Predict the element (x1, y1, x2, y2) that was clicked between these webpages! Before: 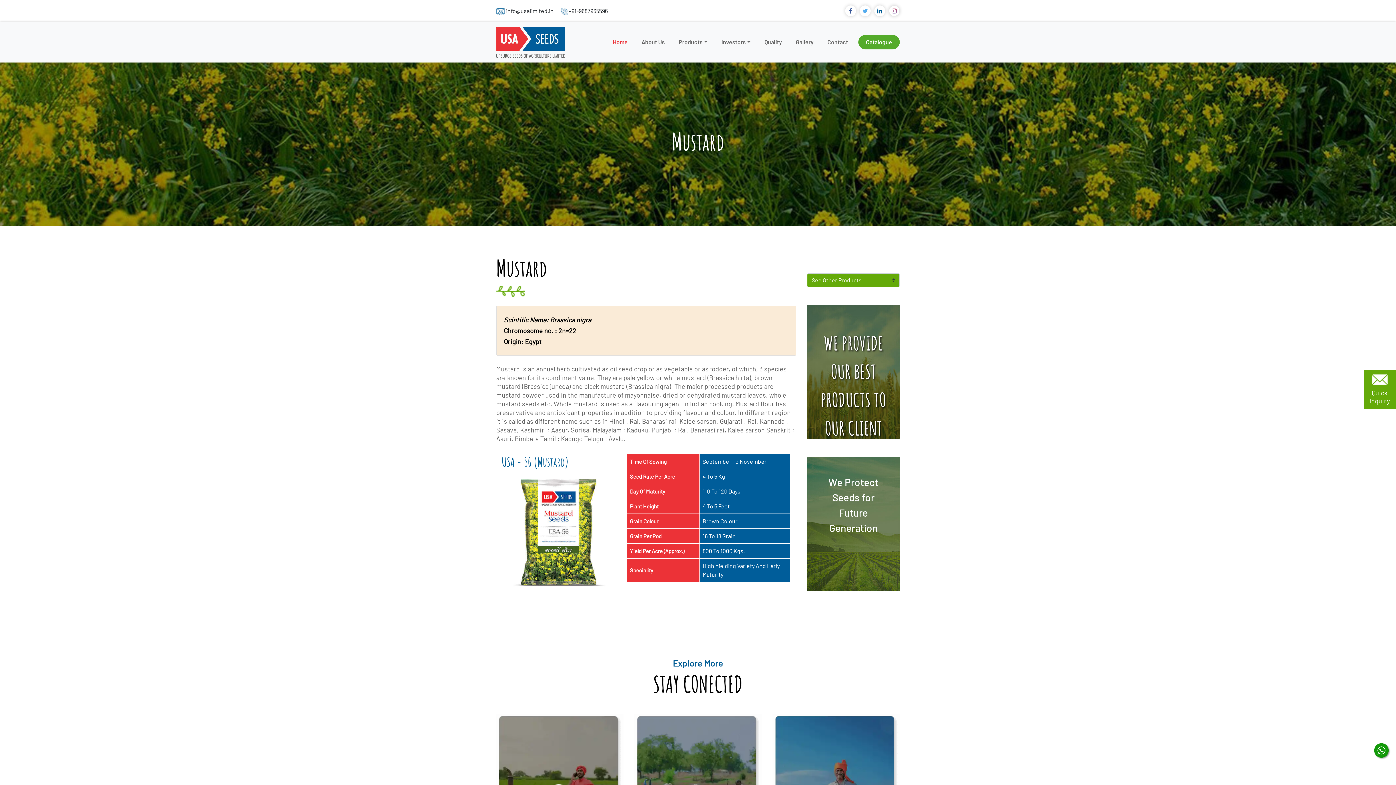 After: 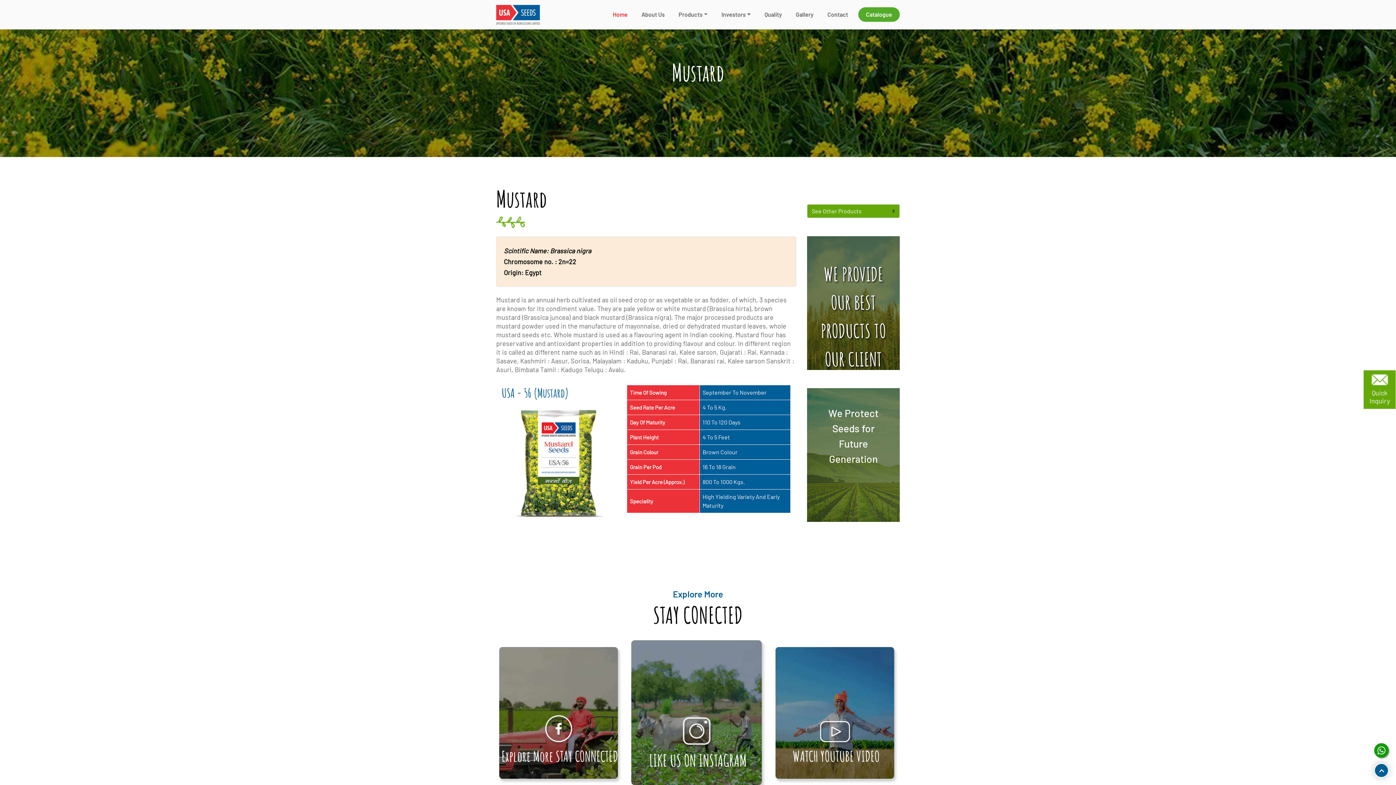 Action: label: LIKE US ON INSTAGRAM bbox: (634, 714, 761, 854)